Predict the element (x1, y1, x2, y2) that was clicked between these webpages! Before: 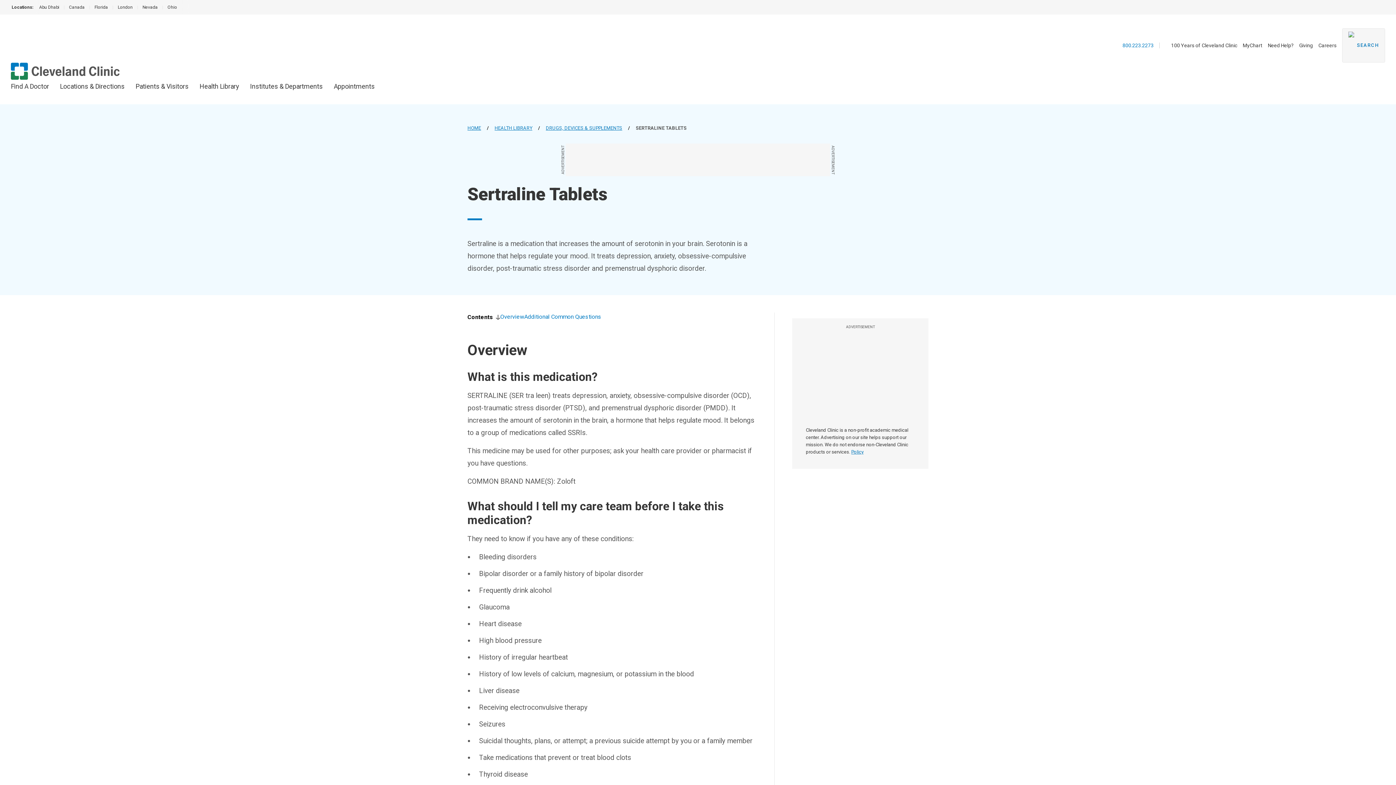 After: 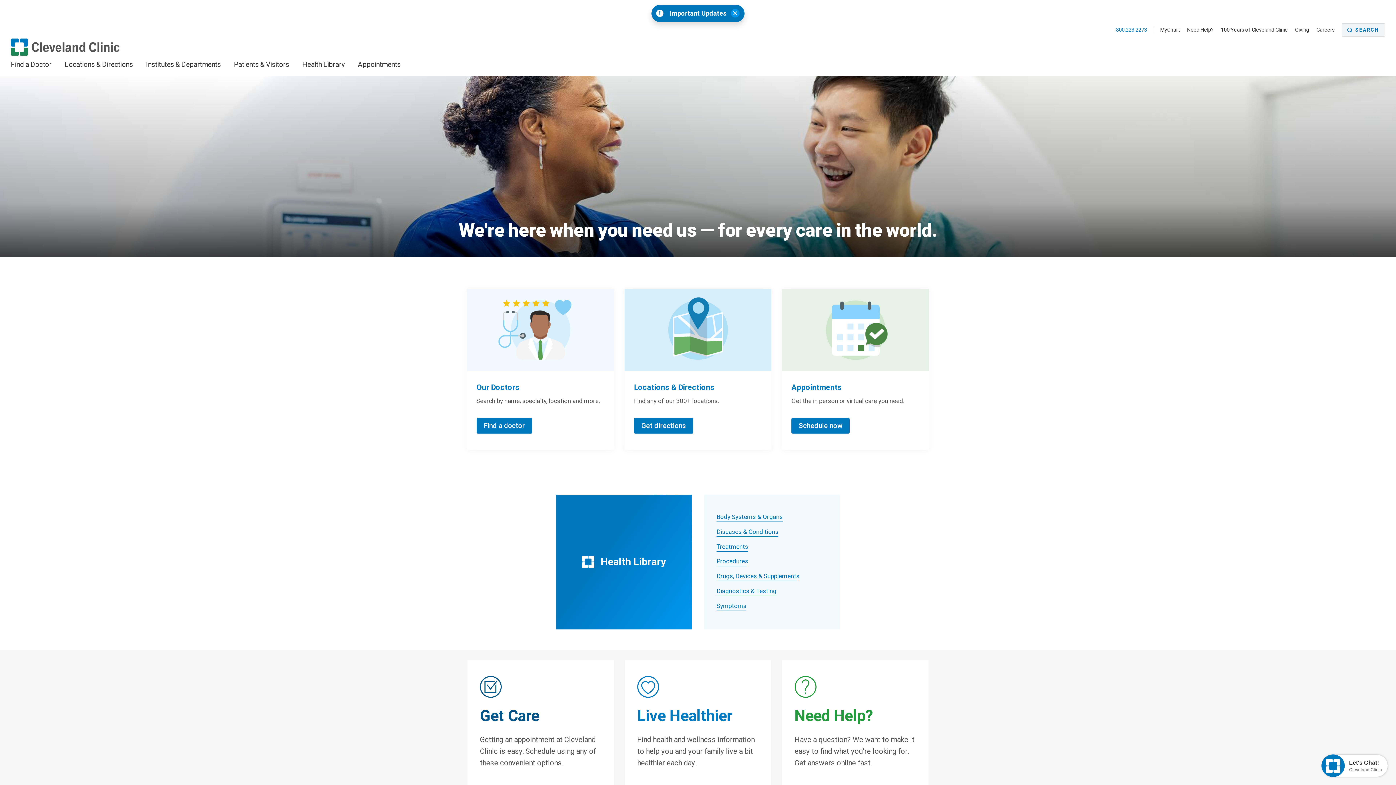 Action: label: Cleveland Clinic logo bbox: (10, 62, 120, 80)